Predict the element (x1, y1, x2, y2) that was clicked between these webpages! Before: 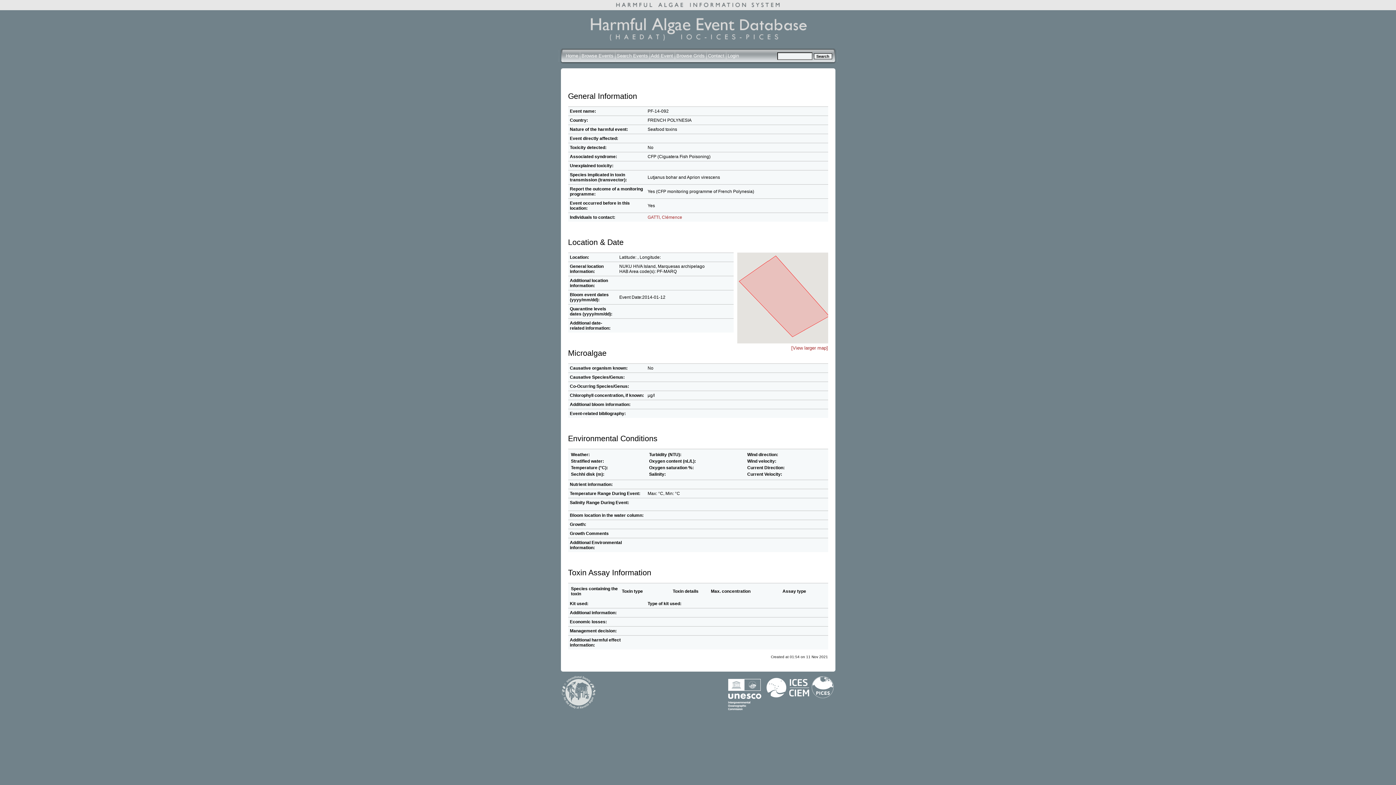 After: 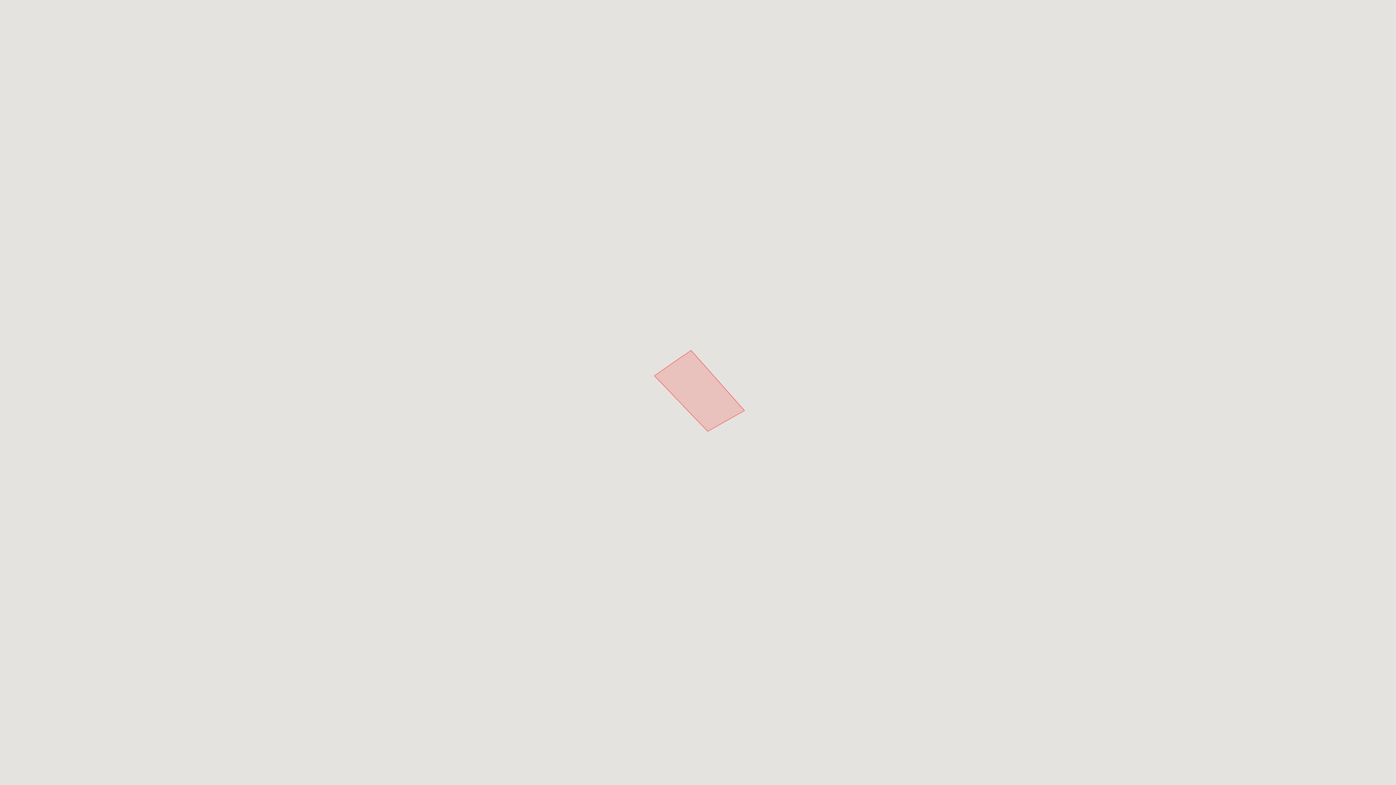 Action: label: [View larger map] bbox: (791, 345, 828, 350)